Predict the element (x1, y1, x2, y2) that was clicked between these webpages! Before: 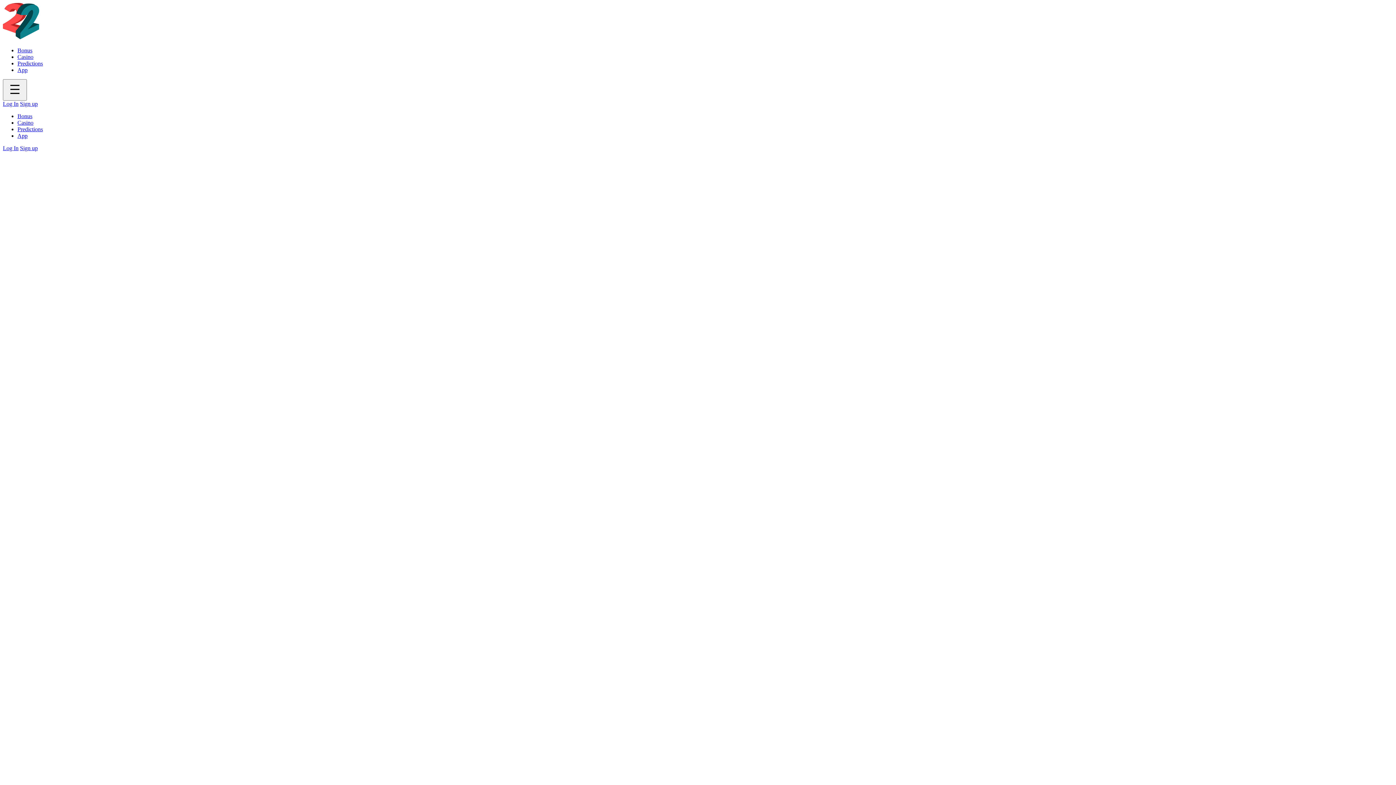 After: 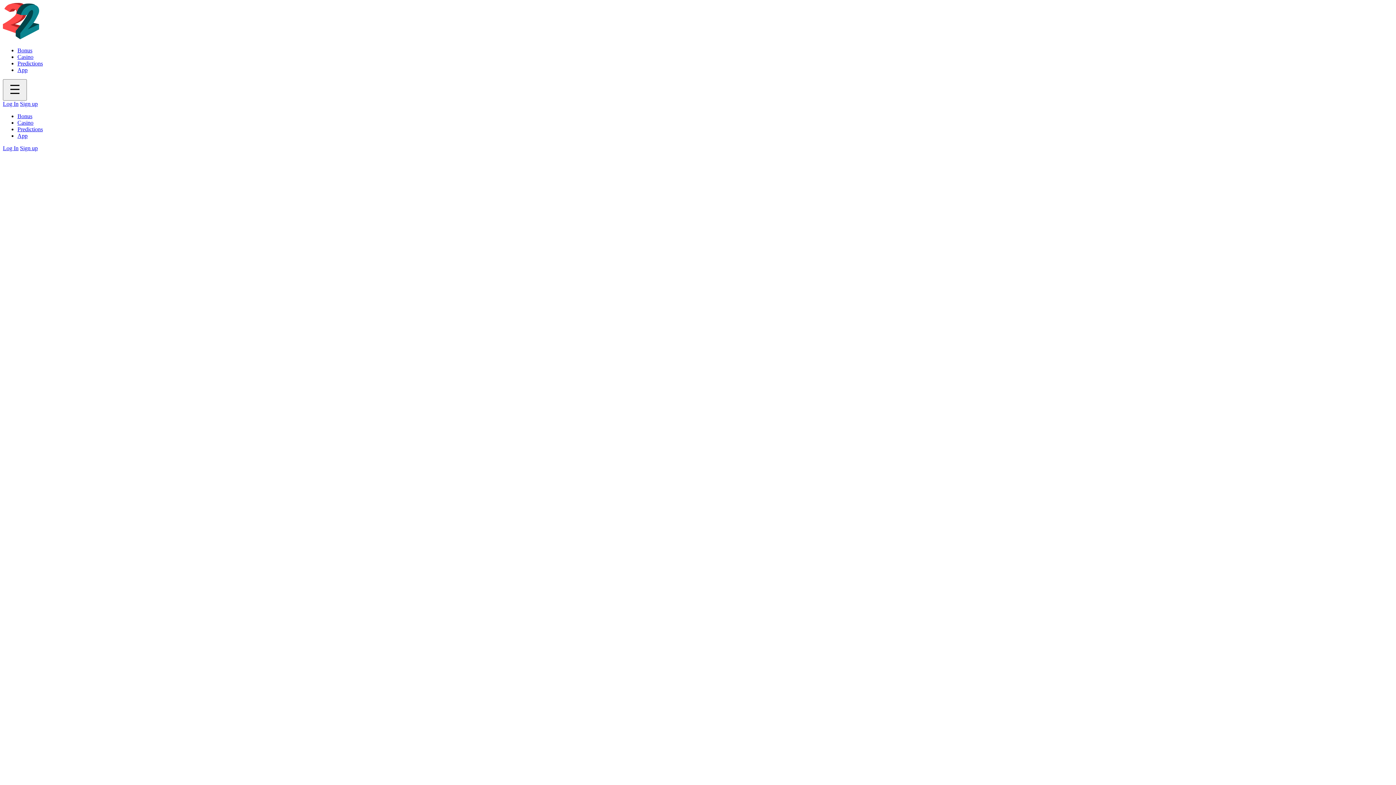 Action: label: Predictions bbox: (17, 126, 42, 132)